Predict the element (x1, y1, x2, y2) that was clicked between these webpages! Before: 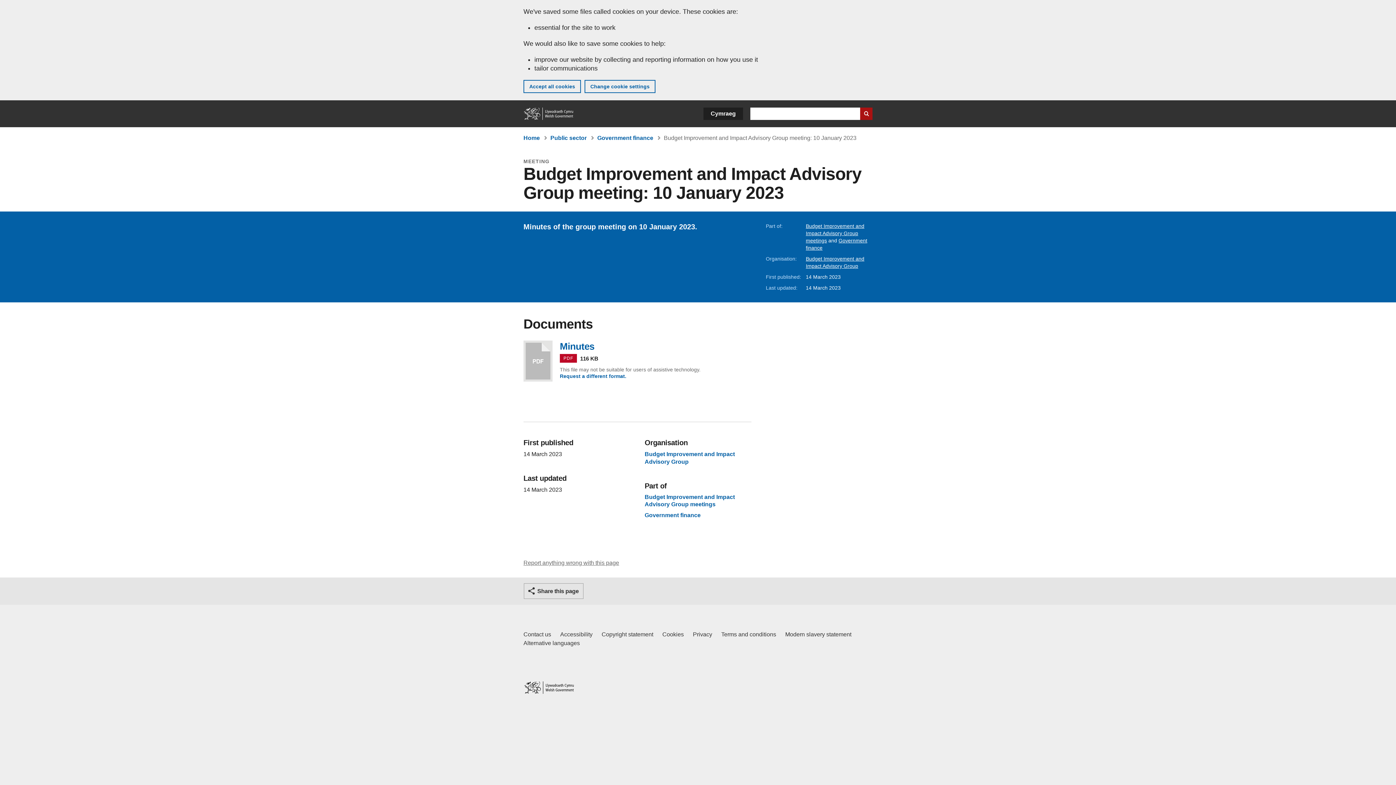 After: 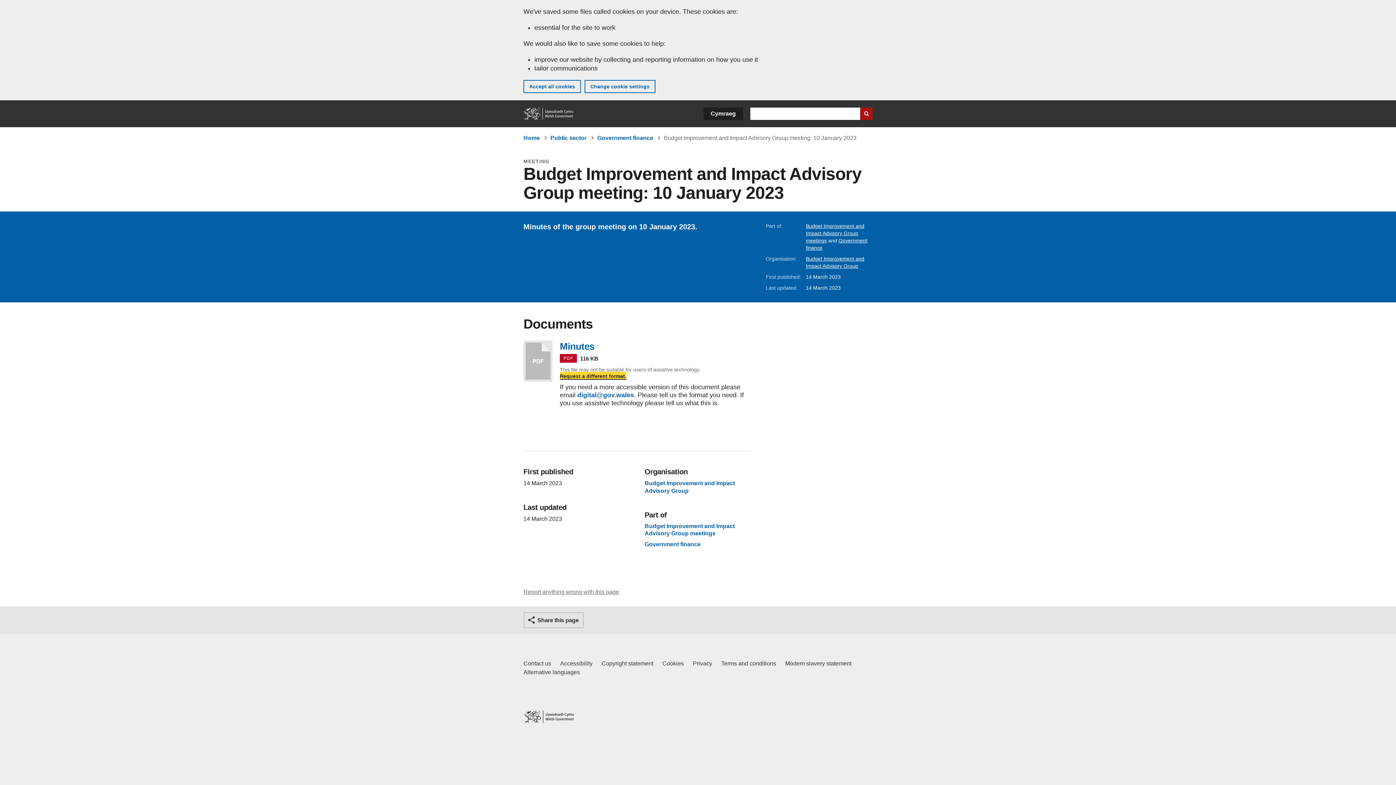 Action: label: Request a different format. bbox: (560, 373, 626, 379)